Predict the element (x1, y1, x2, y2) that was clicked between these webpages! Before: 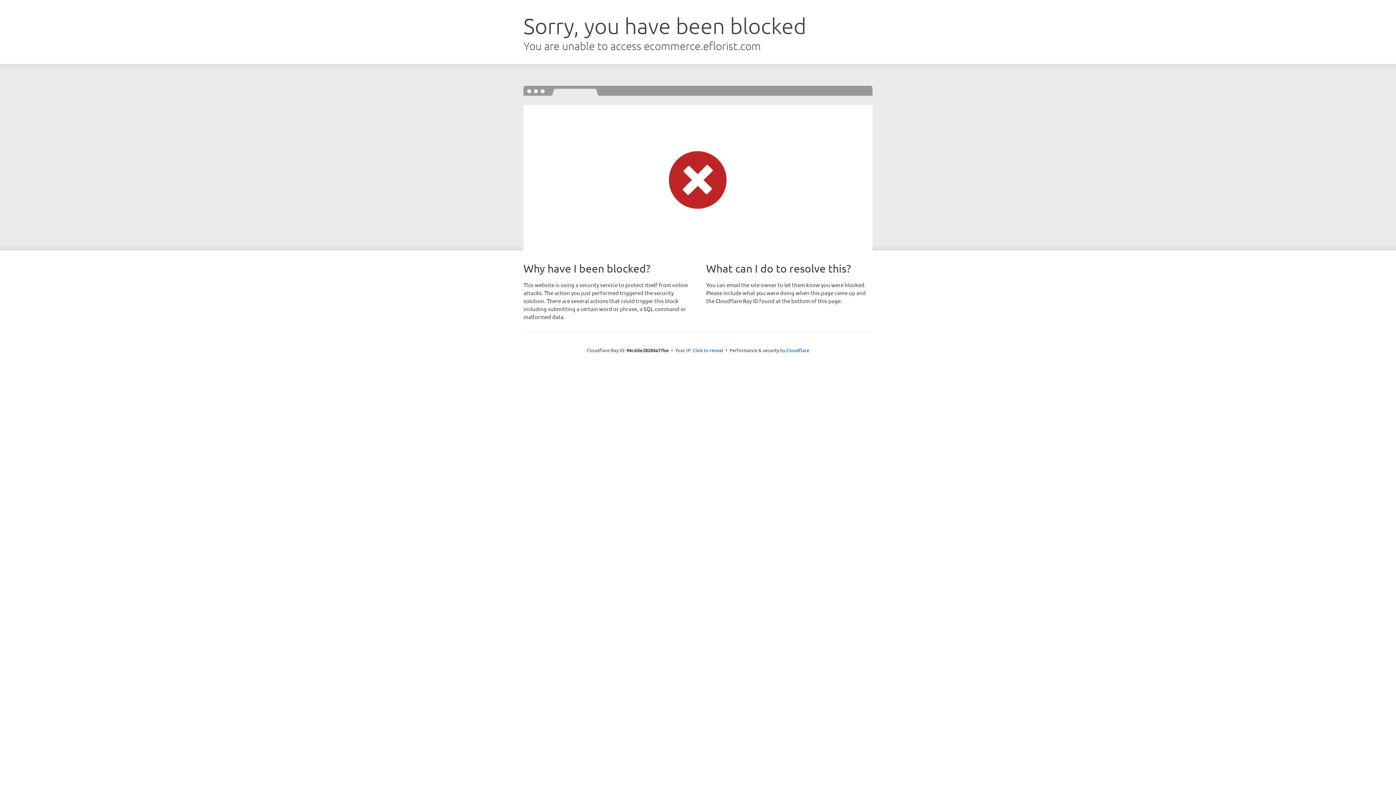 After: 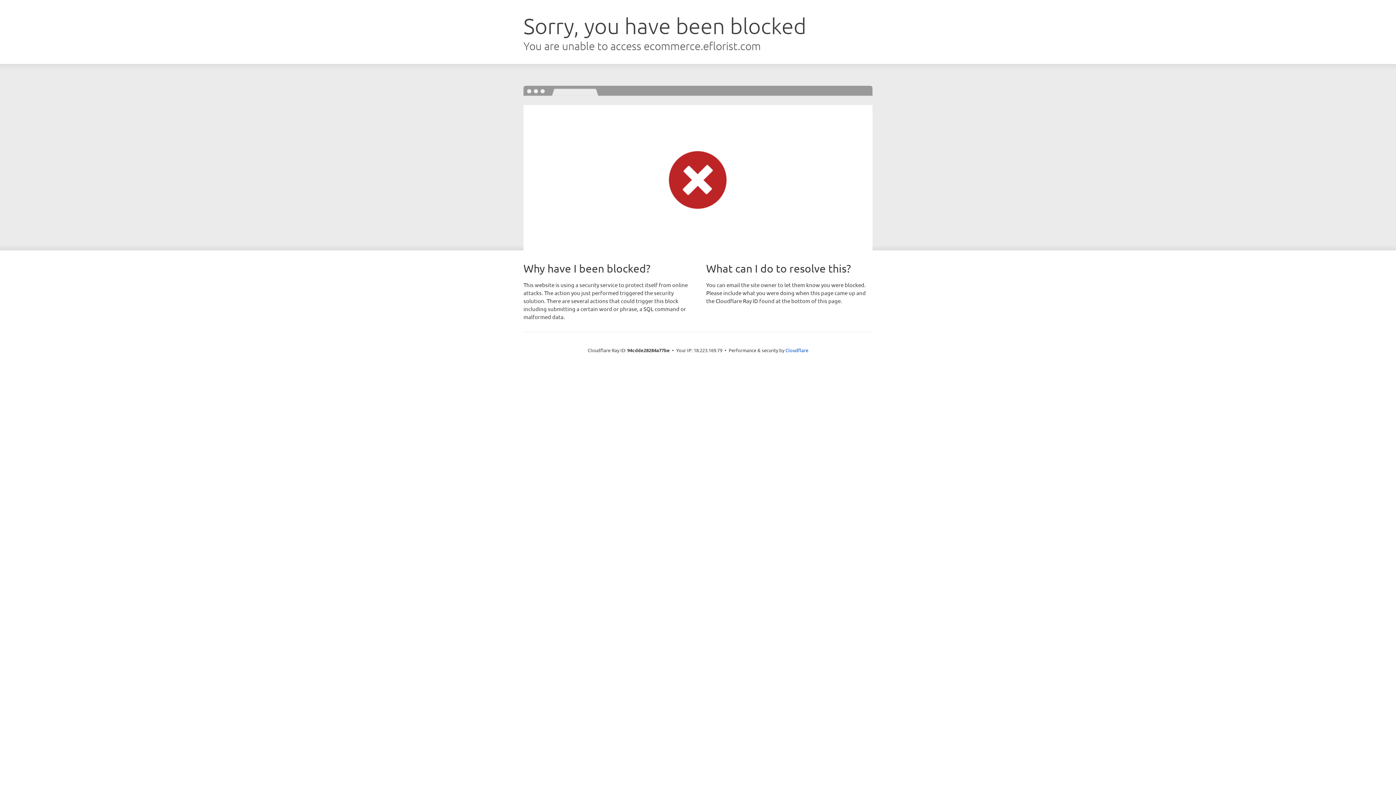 Action: bbox: (692, 346, 723, 353) label: Click to reveal